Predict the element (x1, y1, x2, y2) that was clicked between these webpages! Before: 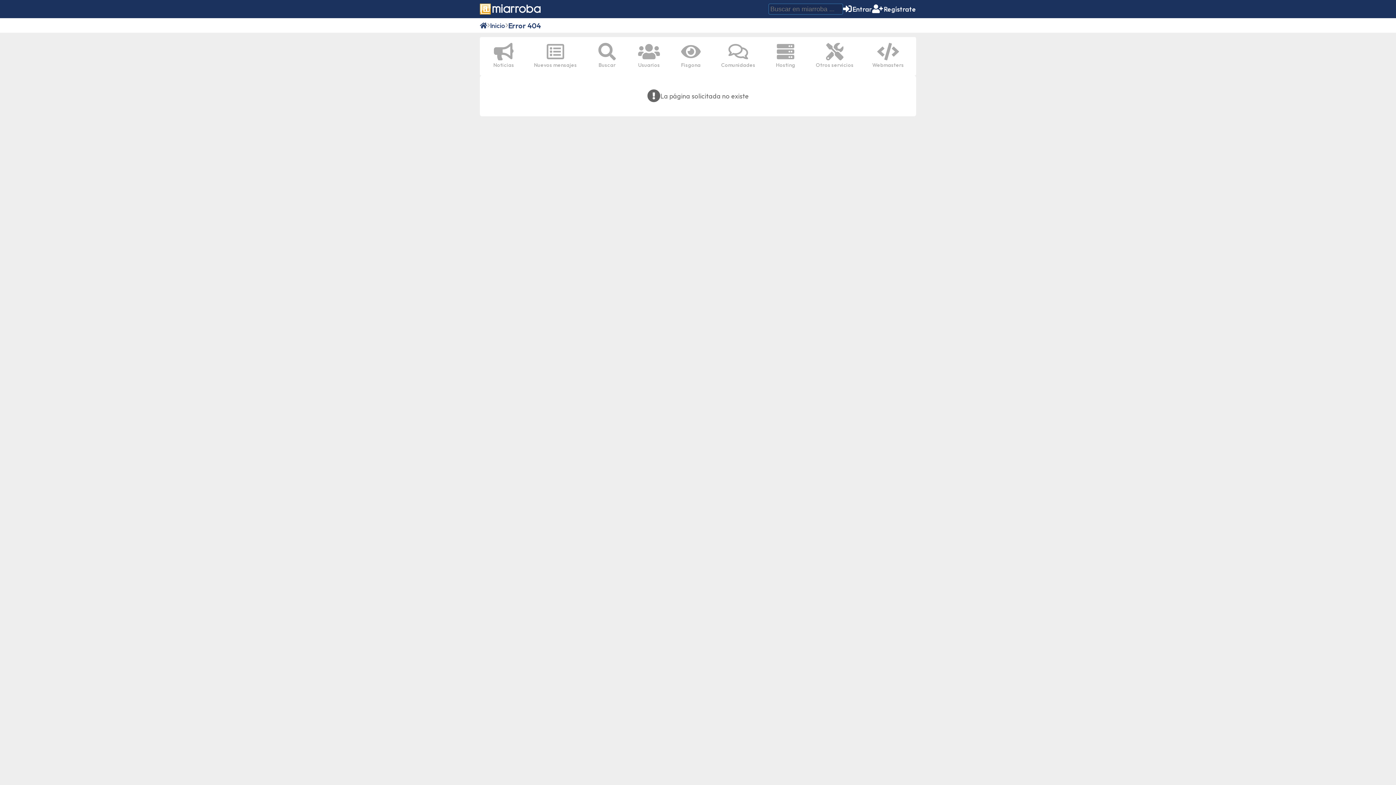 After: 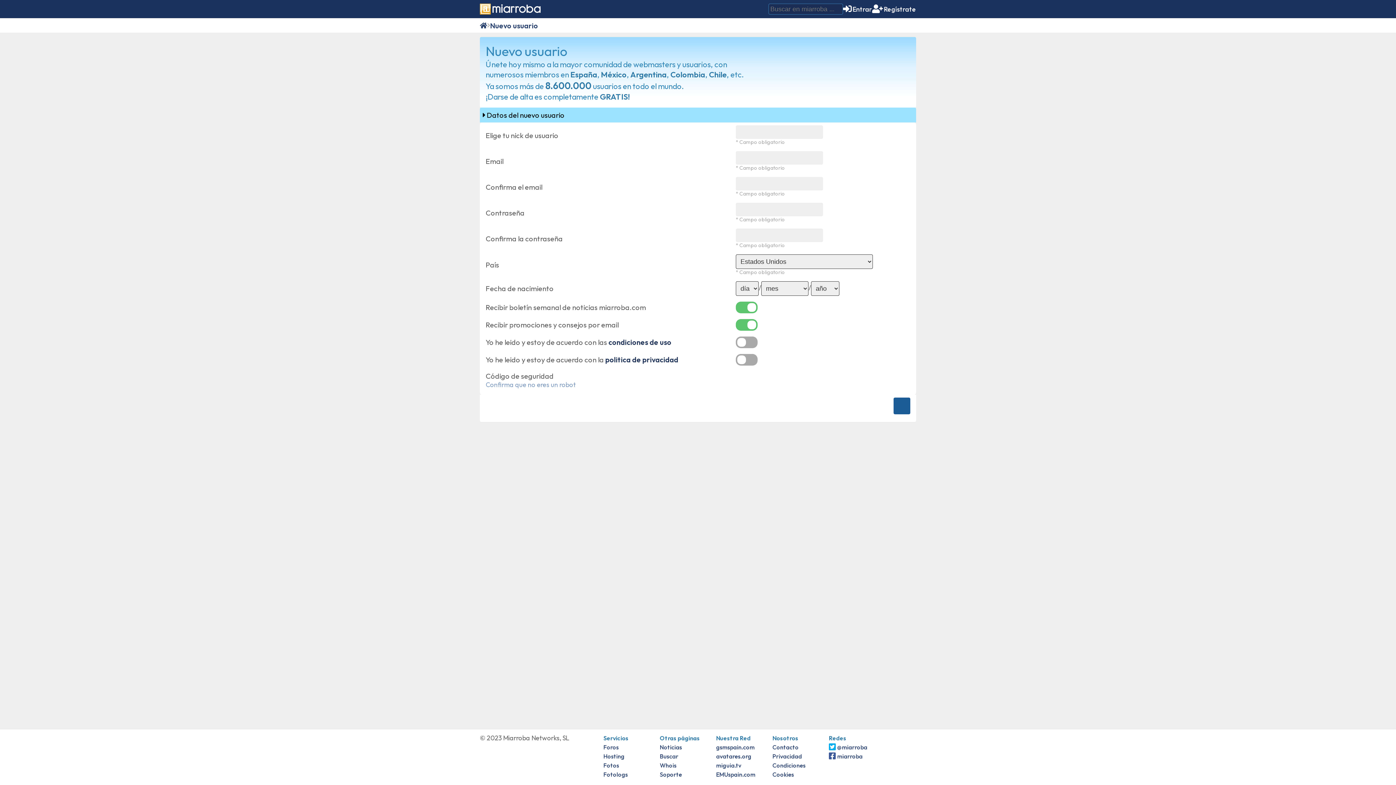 Action: bbox: (872, 4, 916, 13) label: Regístrate